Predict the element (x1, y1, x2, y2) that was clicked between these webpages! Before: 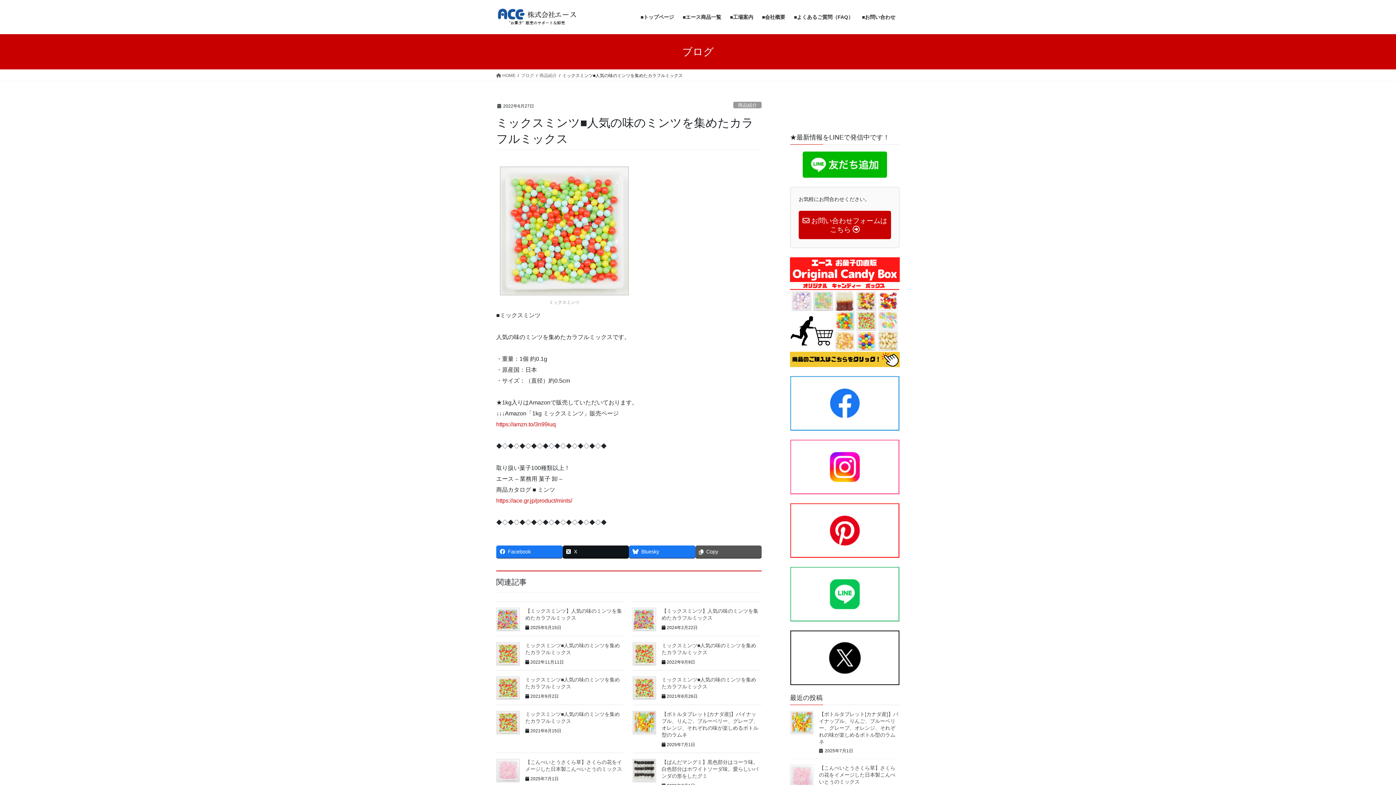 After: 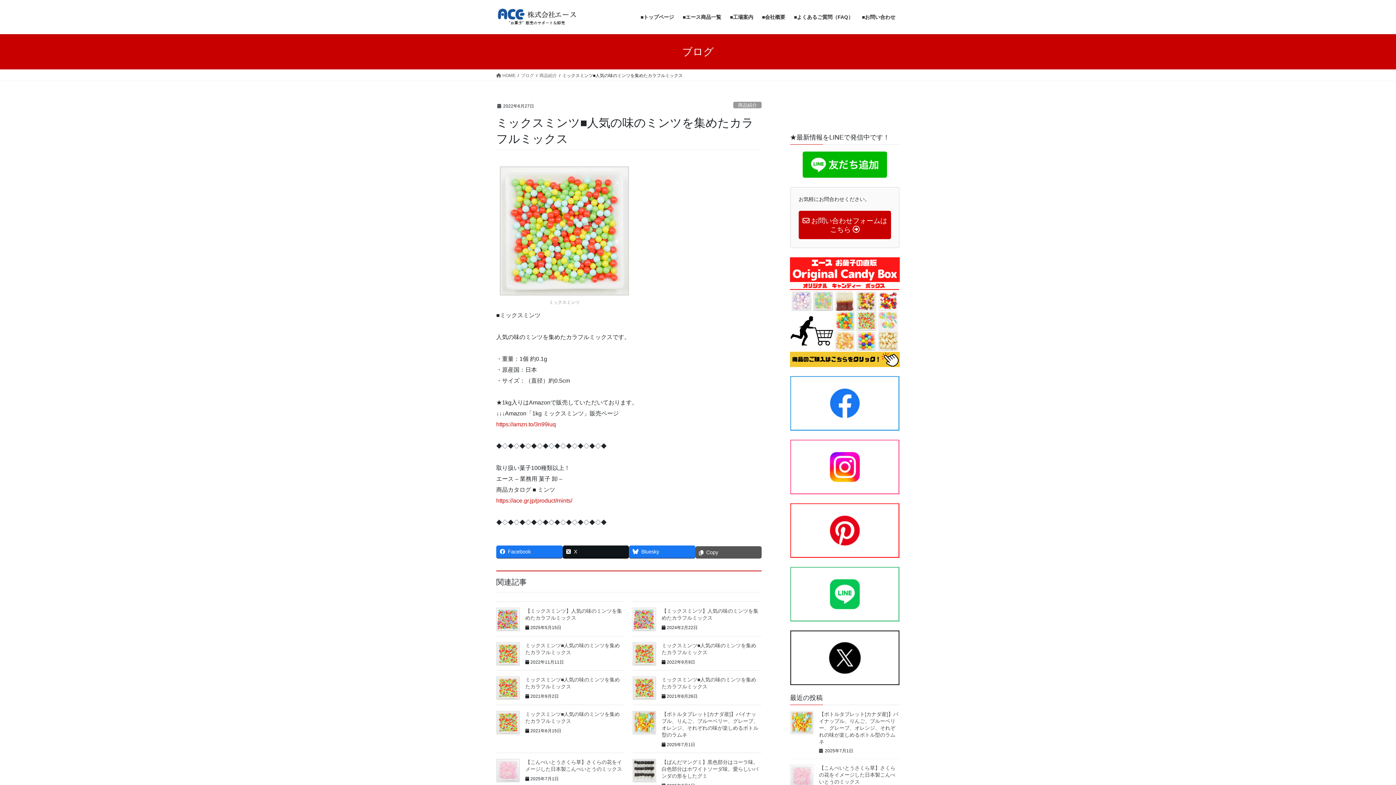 Action: label: Copy bbox: (695, 545, 761, 558)